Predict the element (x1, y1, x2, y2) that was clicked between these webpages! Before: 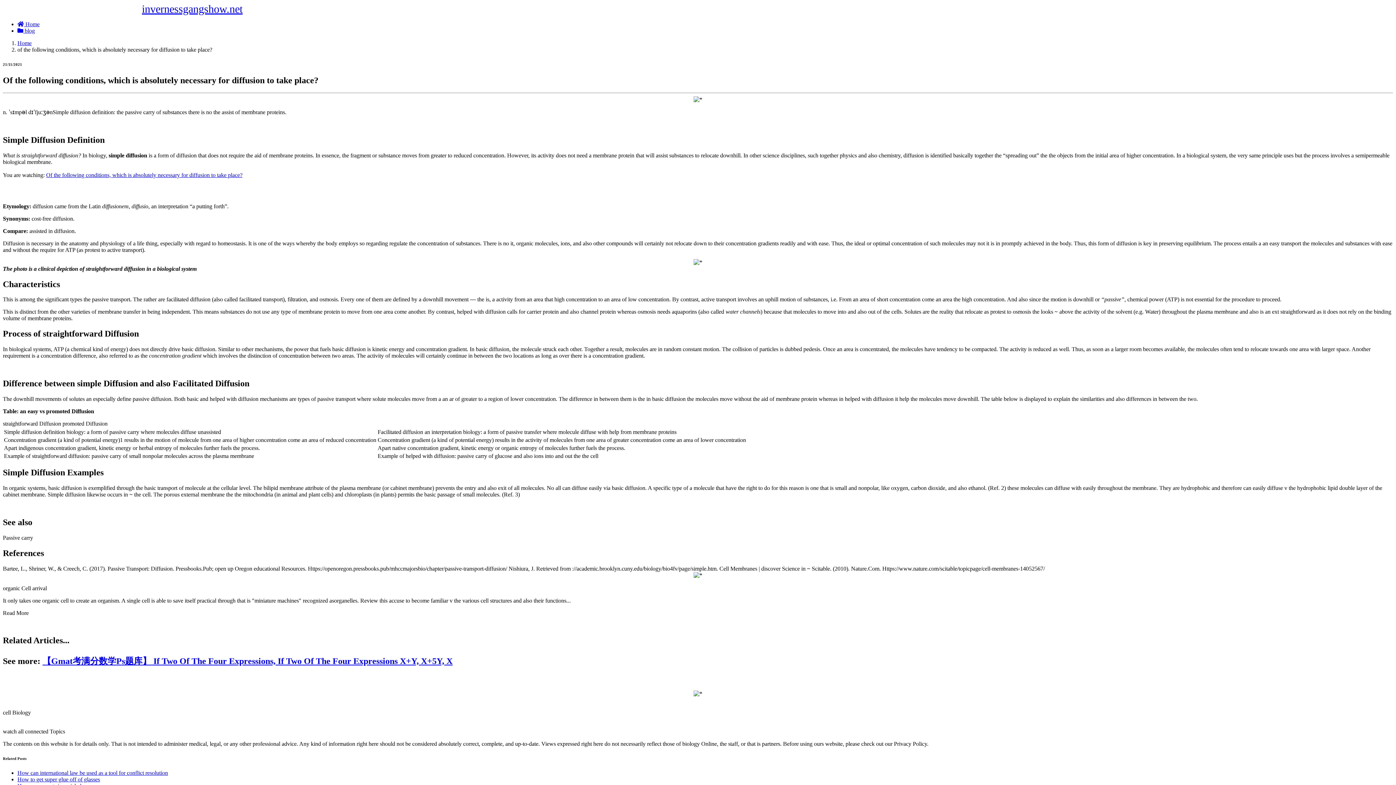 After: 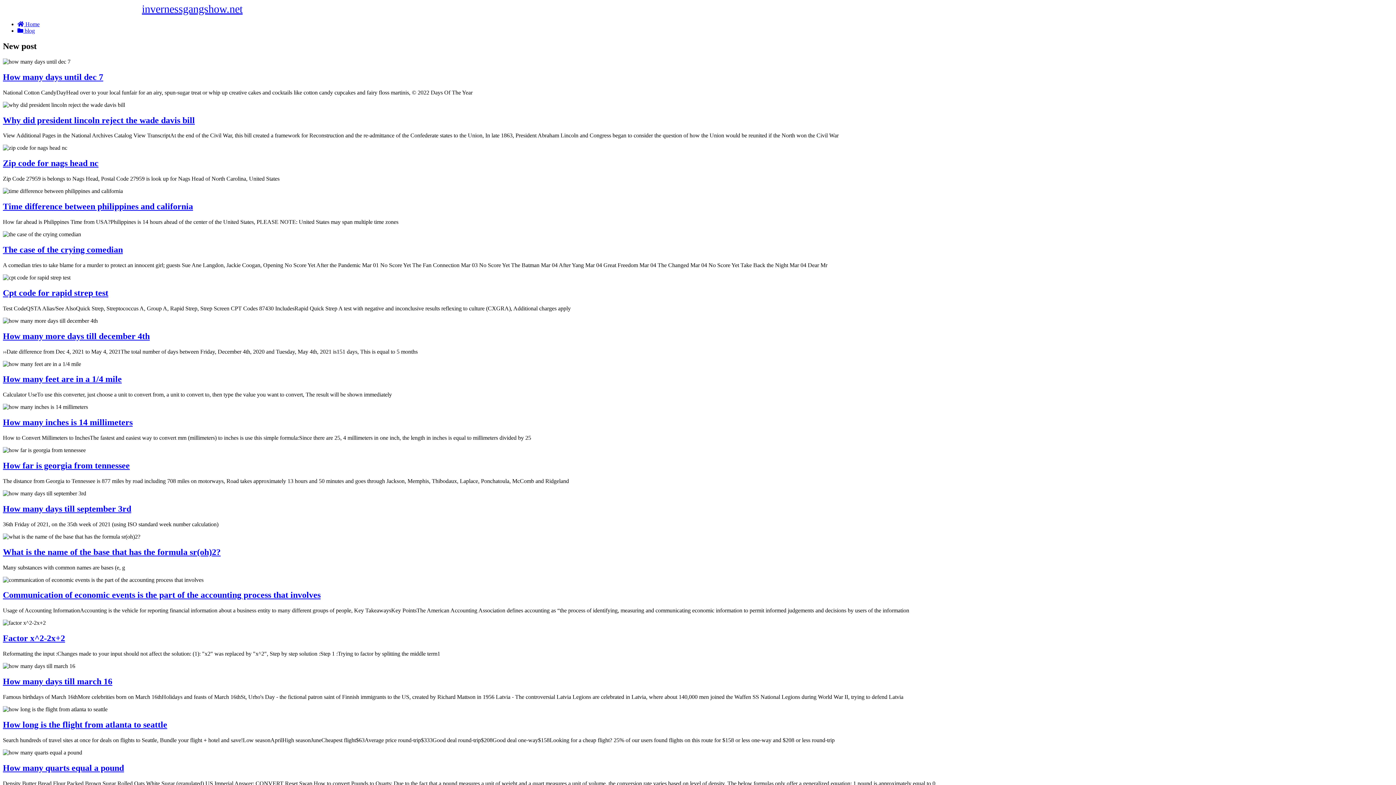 Action: bbox: (17, 776, 100, 783) label: How to get super glue off of glasses